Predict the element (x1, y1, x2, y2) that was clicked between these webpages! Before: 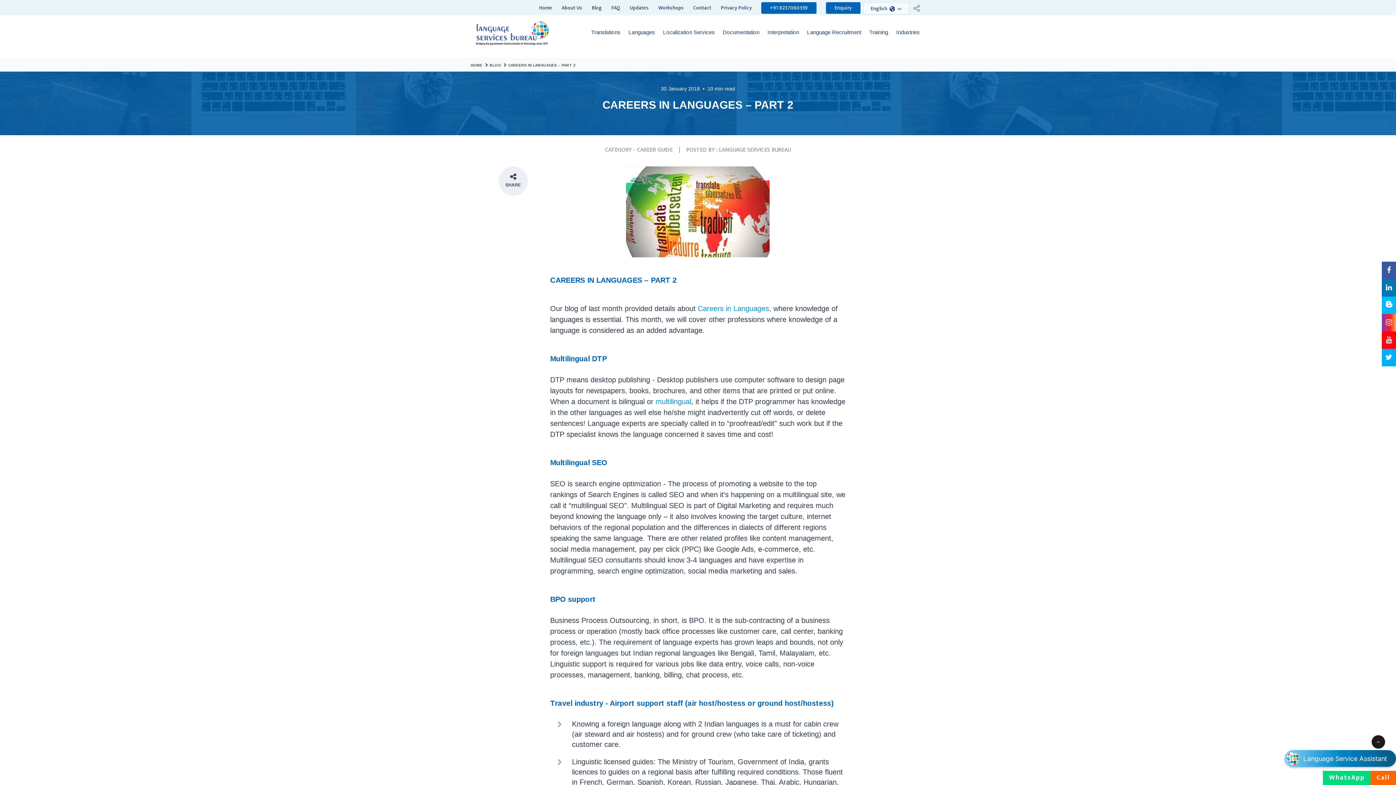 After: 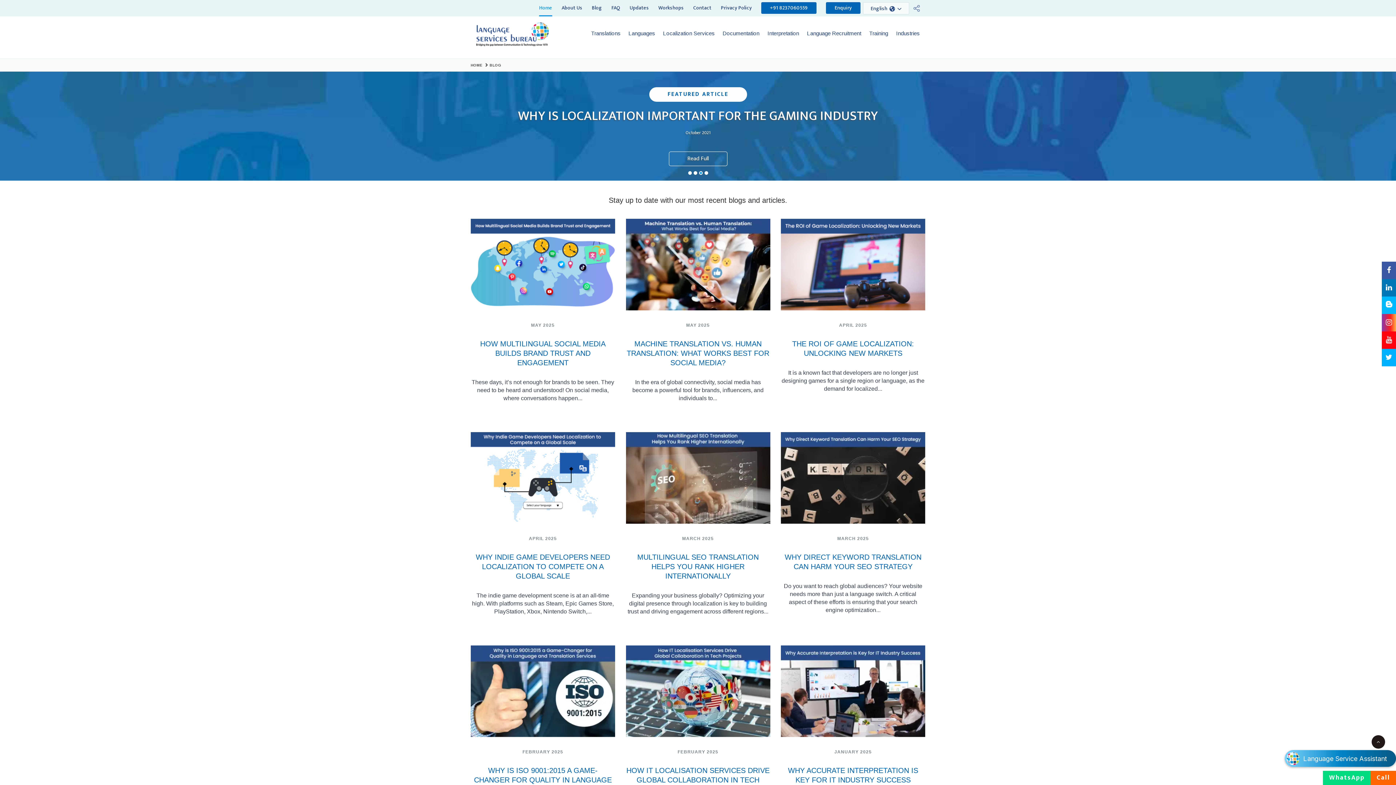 Action: bbox: (1382, 296, 1396, 314)